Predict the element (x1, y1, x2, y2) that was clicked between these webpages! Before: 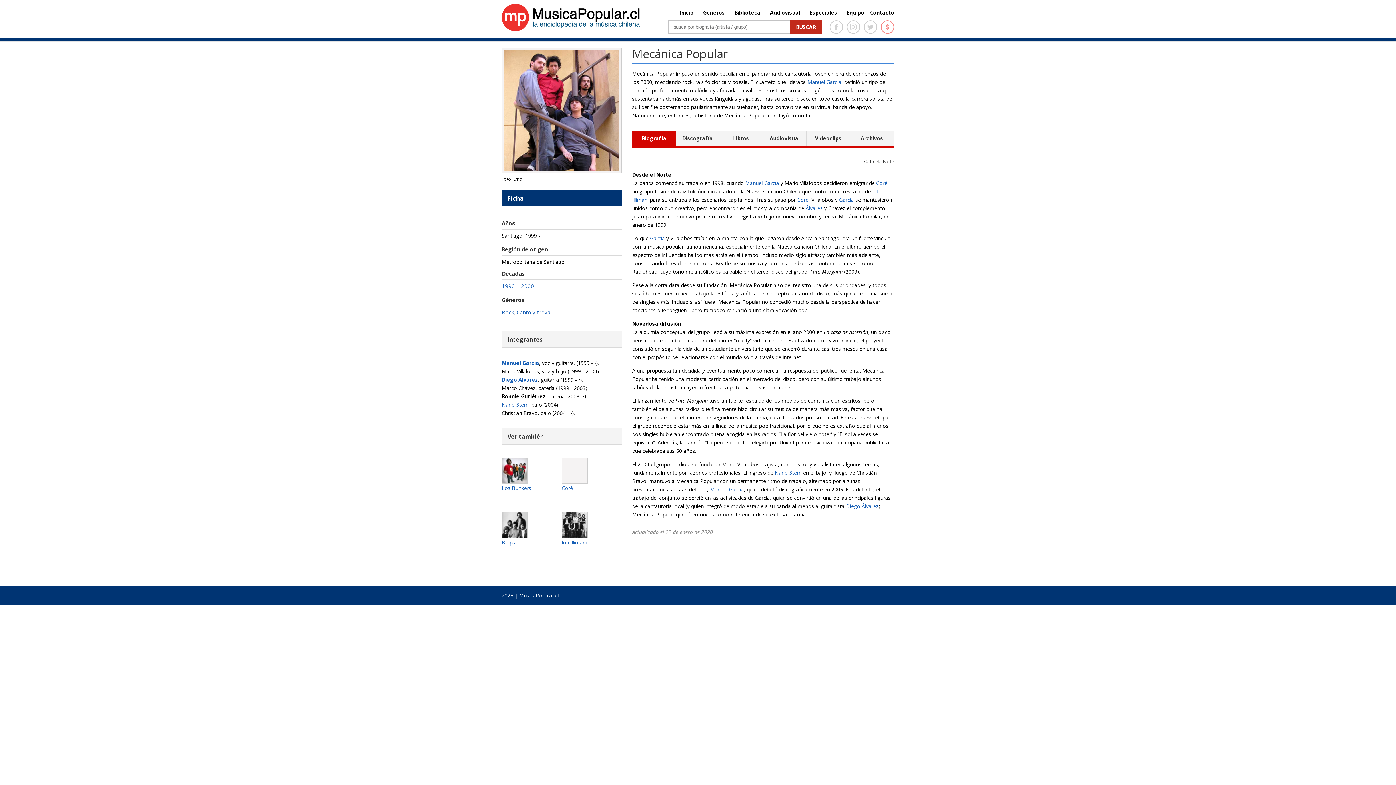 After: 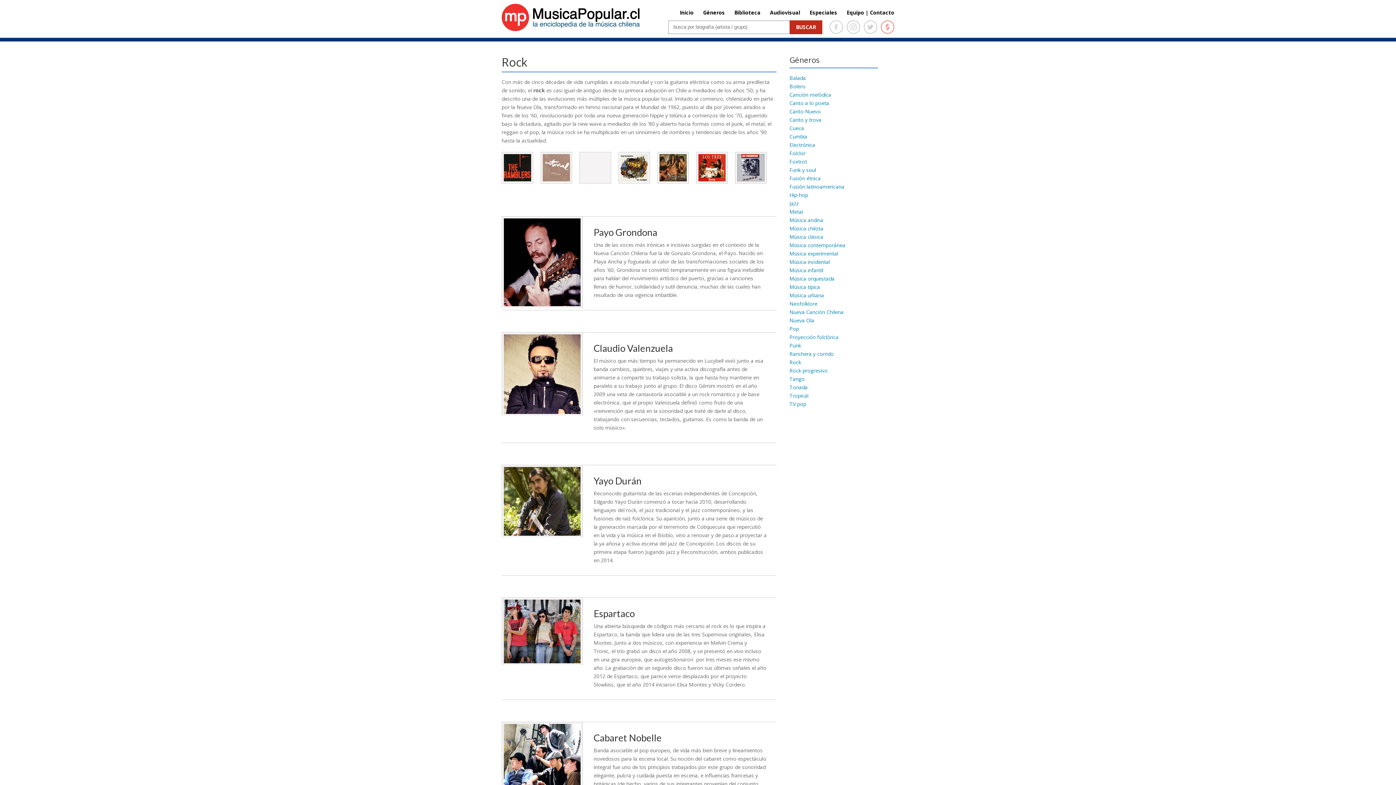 Action: label: Rock bbox: (501, 308, 513, 316)